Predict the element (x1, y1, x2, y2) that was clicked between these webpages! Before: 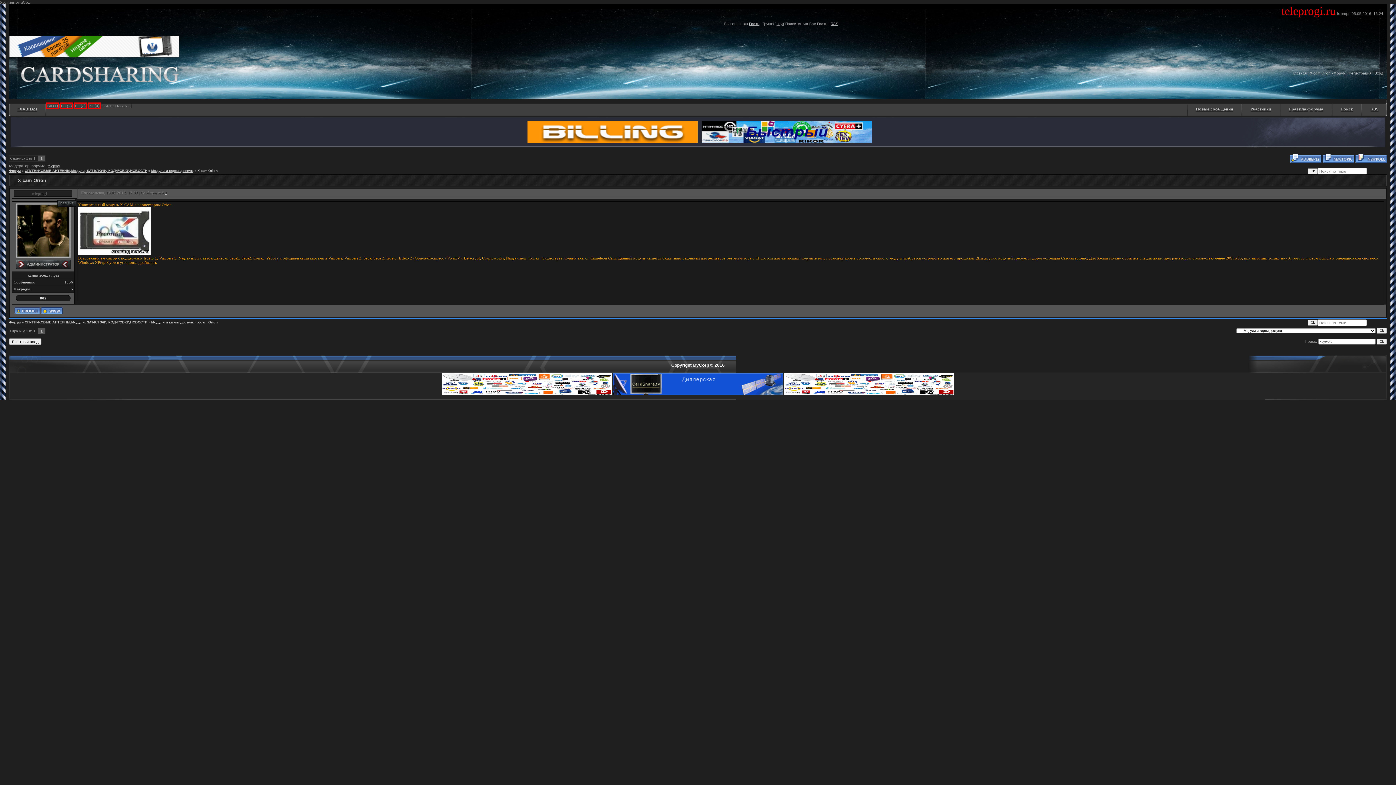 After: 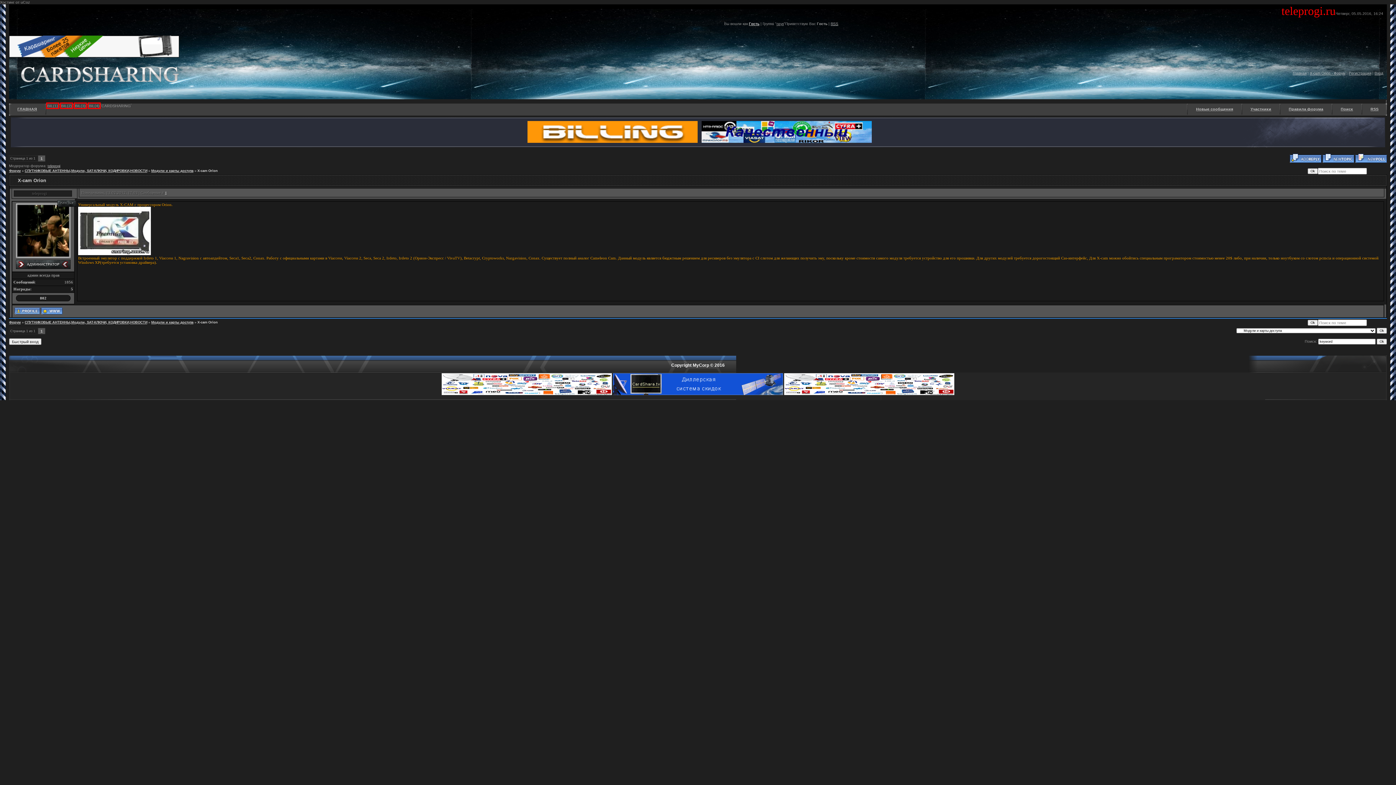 Action: bbox: (1290, 159, 1321, 163)